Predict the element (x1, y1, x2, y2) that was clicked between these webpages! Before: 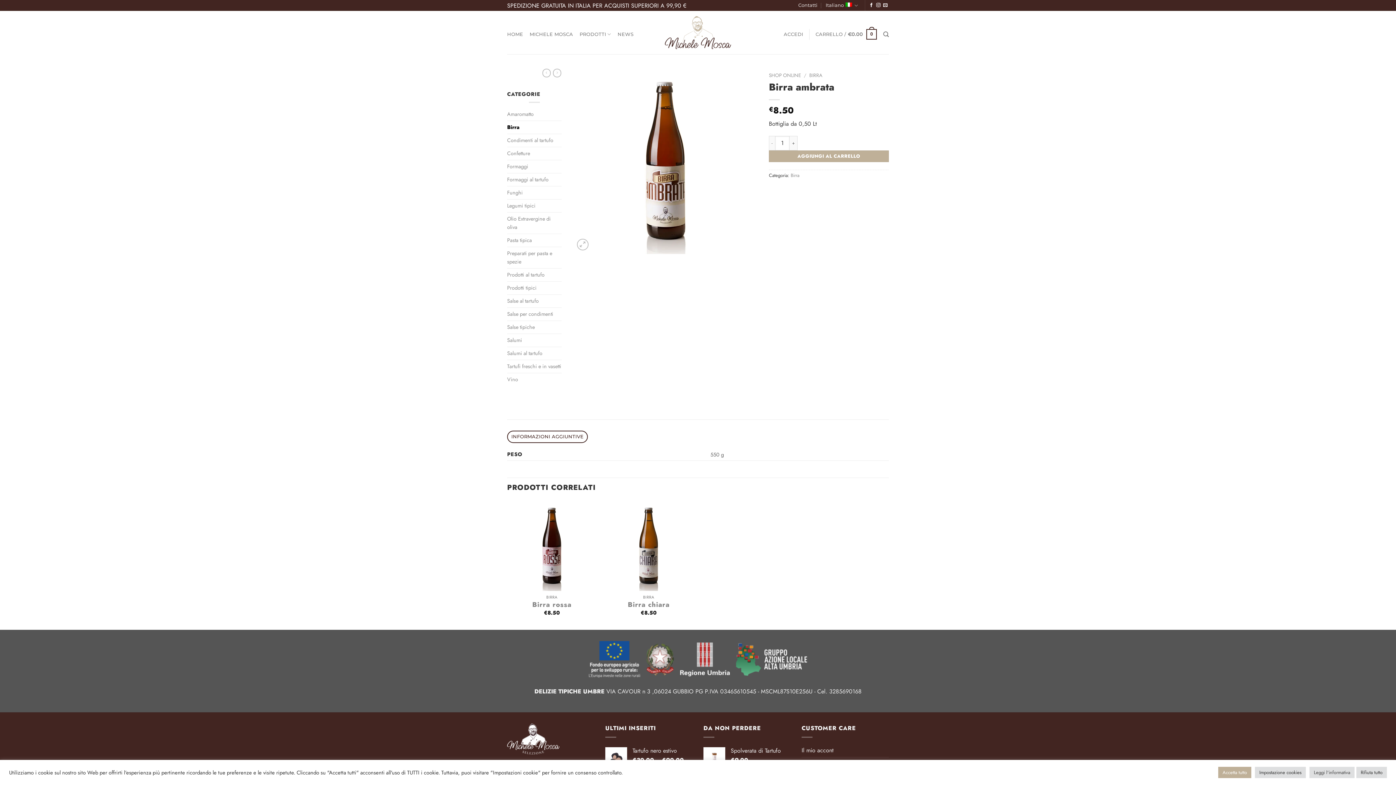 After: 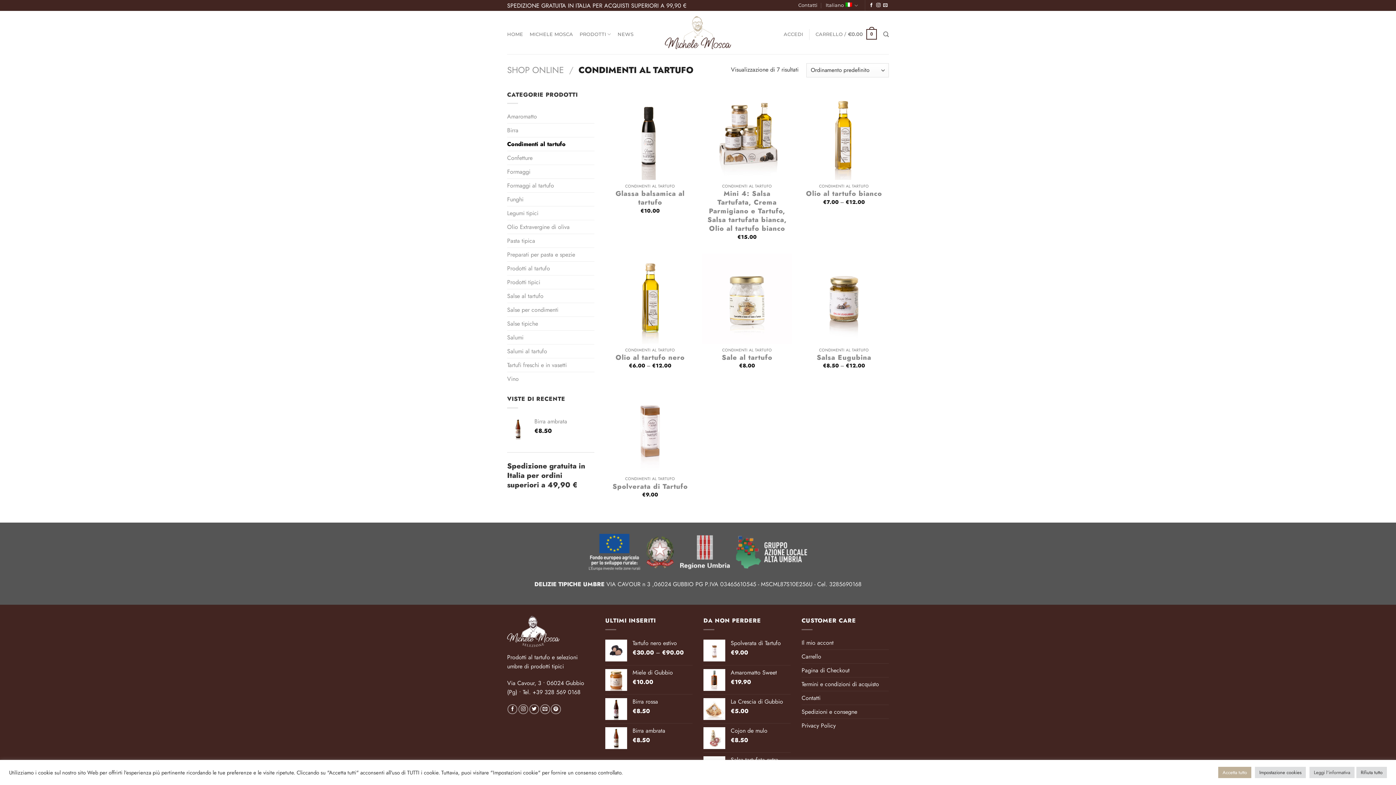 Action: bbox: (507, 134, 561, 147) label: Condimenti al tartufo